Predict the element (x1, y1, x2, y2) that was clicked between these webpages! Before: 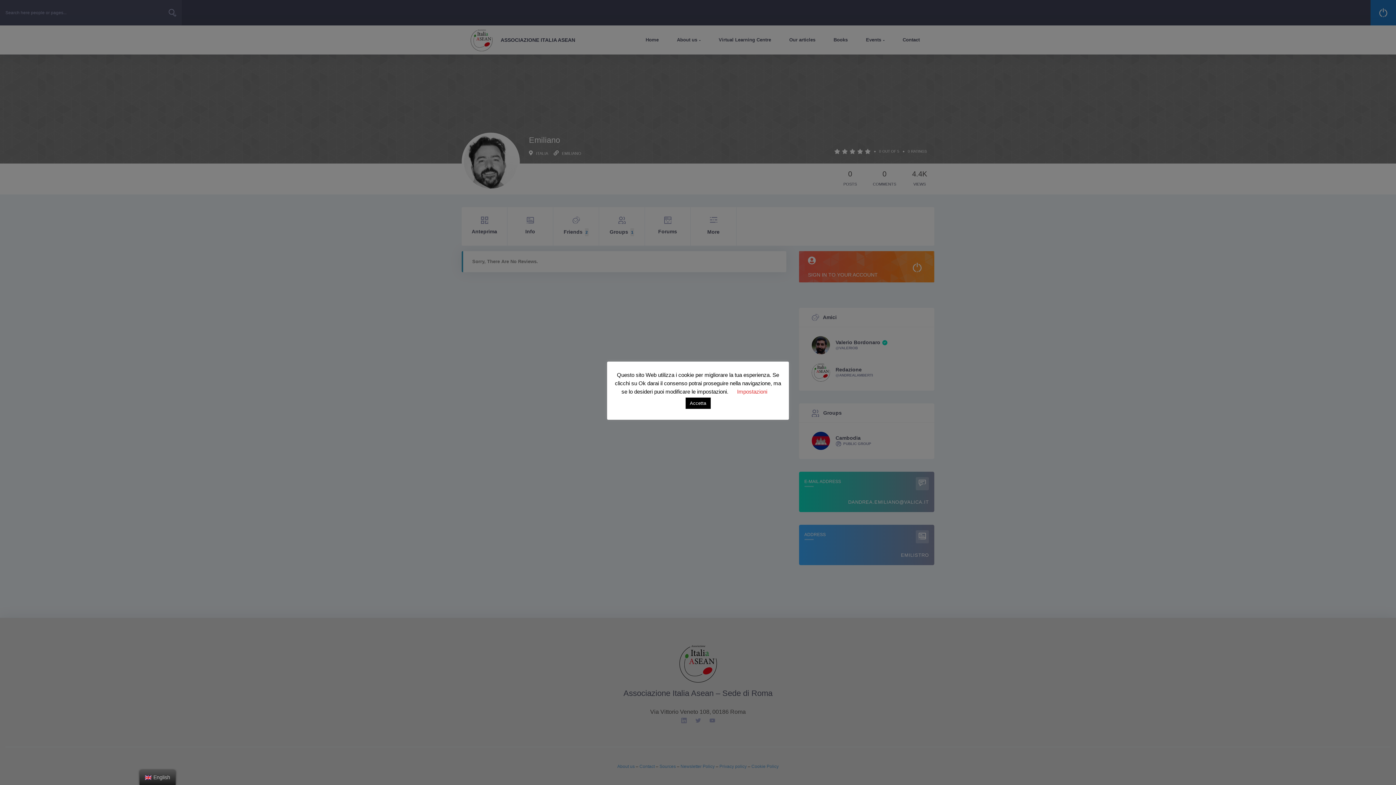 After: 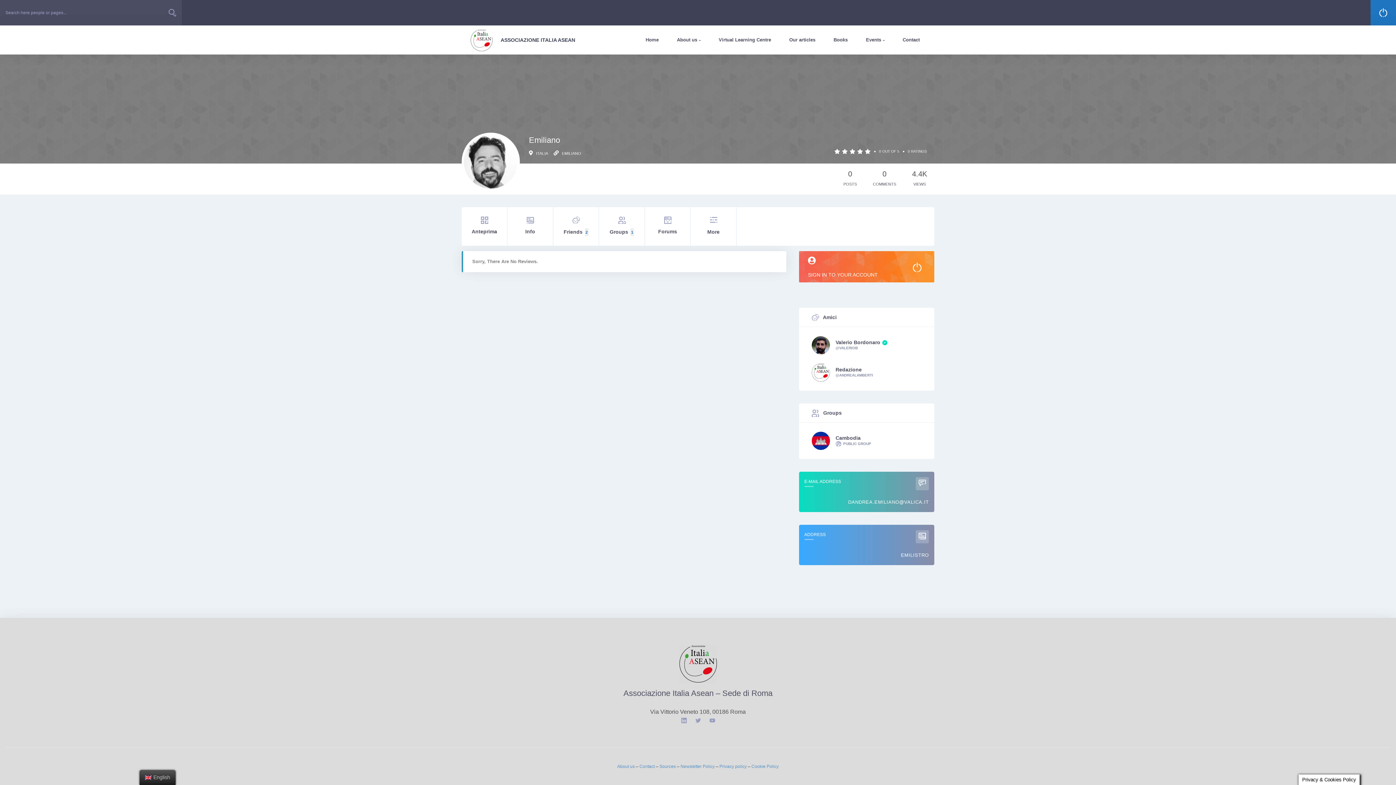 Action: label: Accetta bbox: (685, 397, 710, 409)